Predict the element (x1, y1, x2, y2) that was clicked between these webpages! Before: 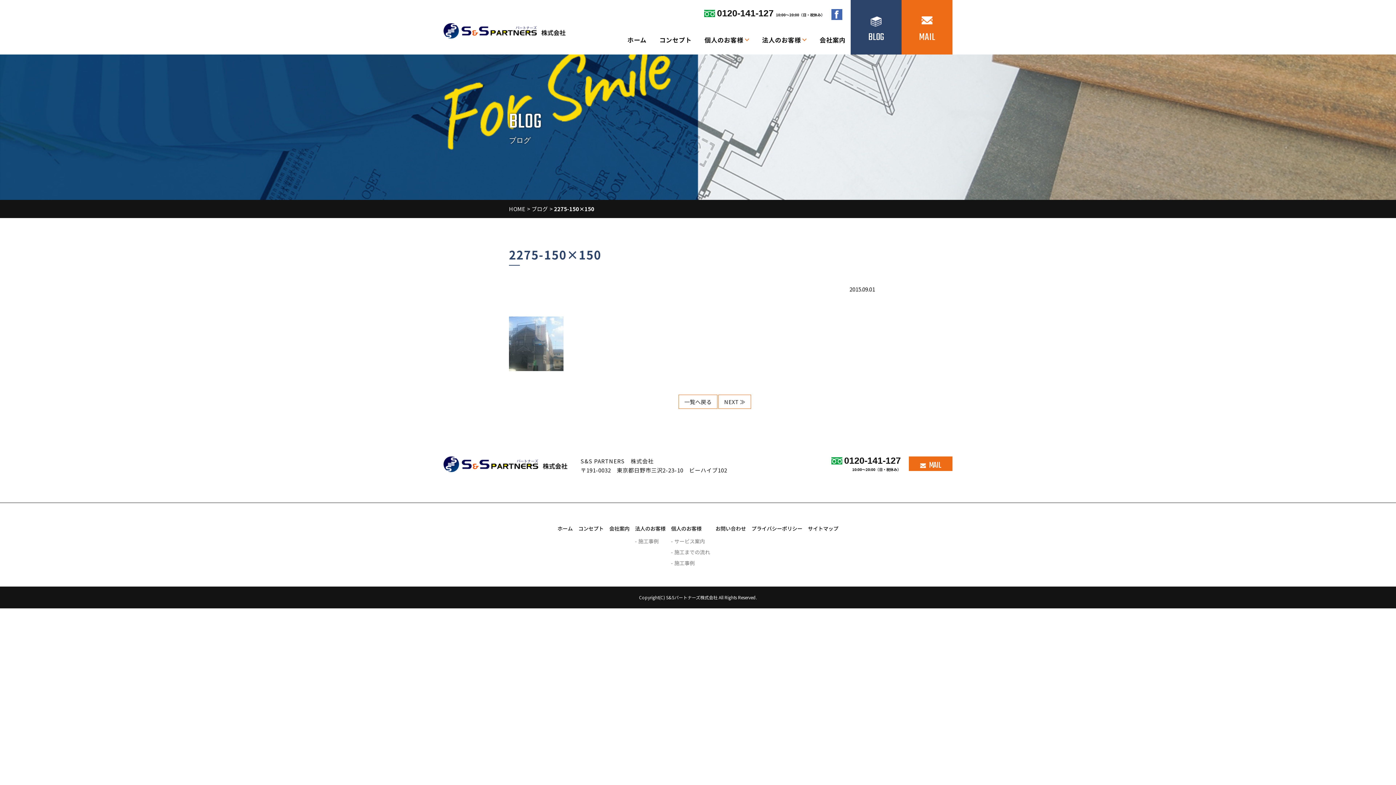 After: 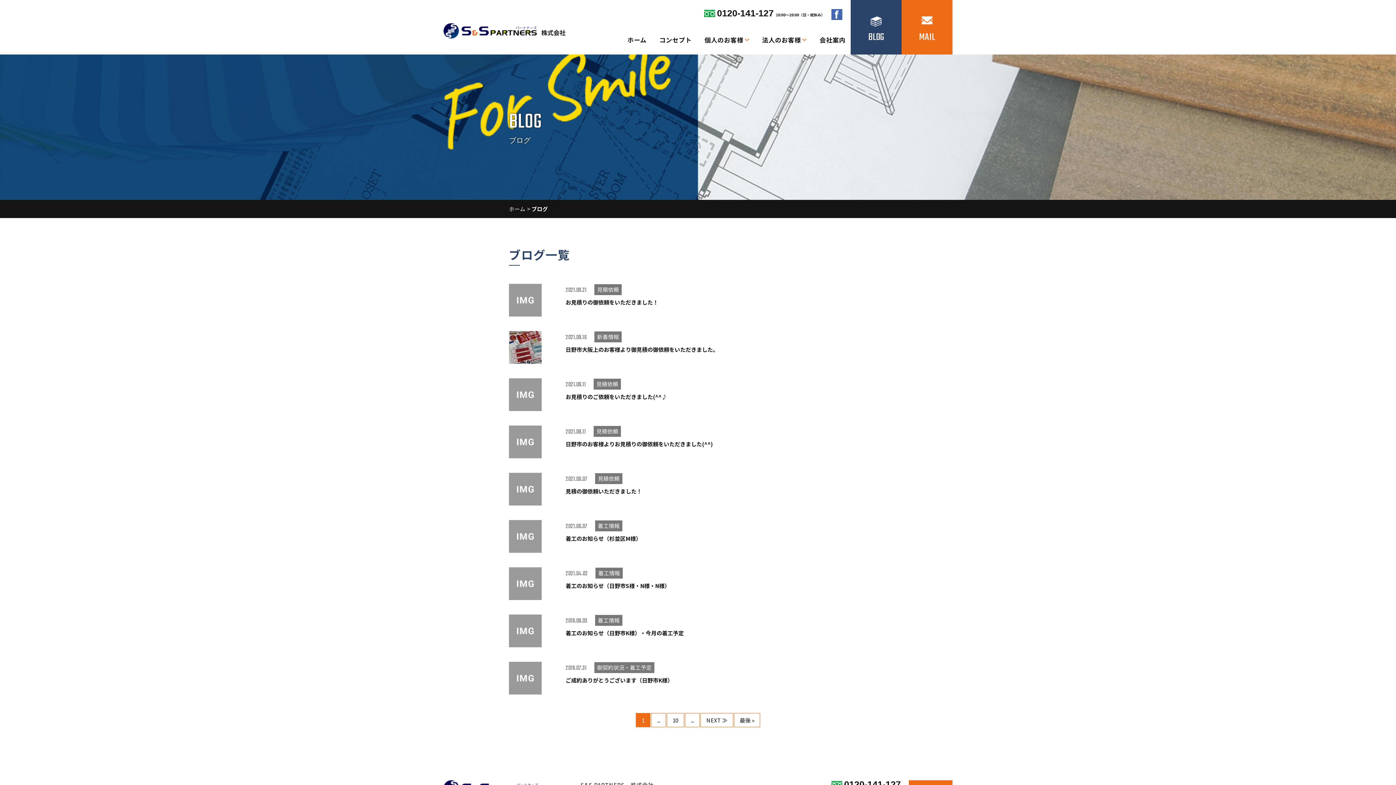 Action: bbox: (531, 205, 548, 212) label: ブログ